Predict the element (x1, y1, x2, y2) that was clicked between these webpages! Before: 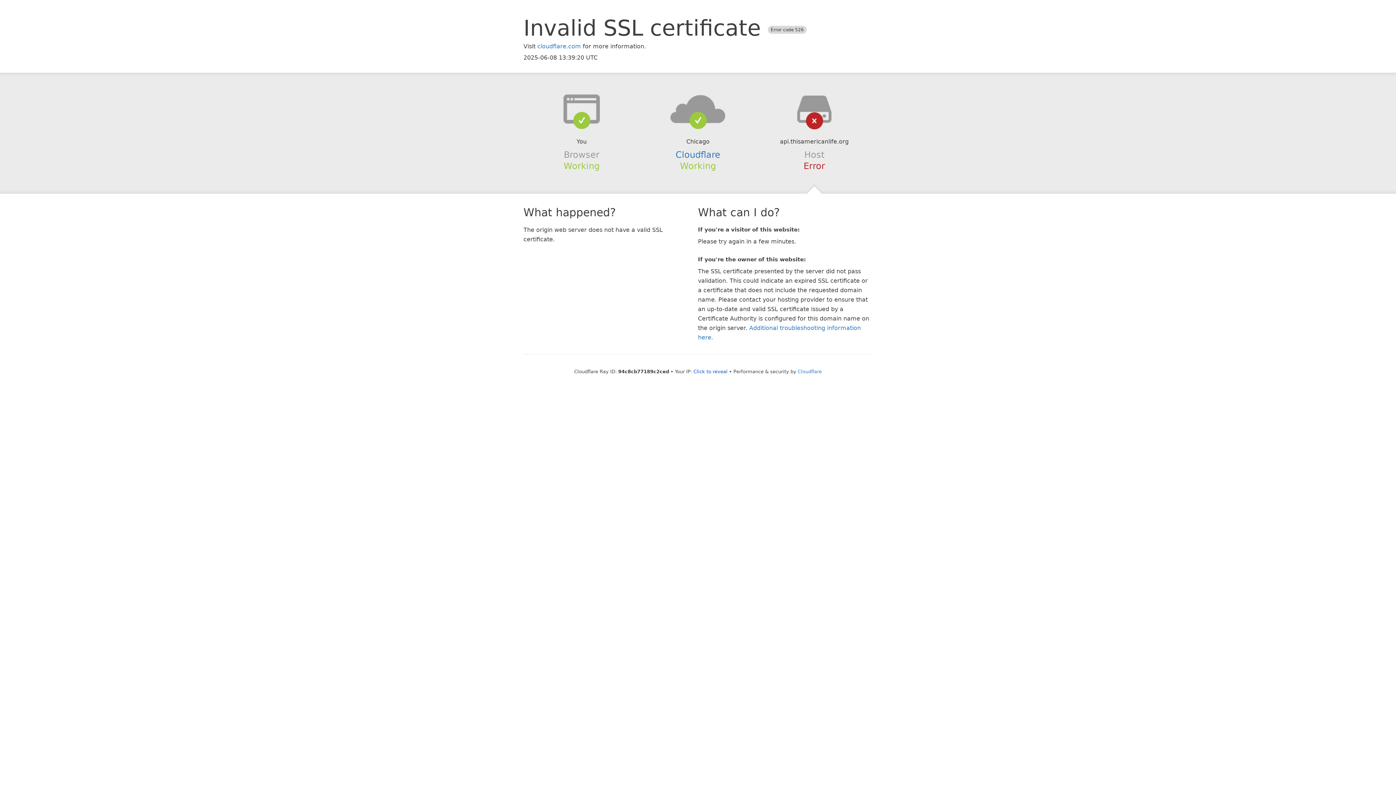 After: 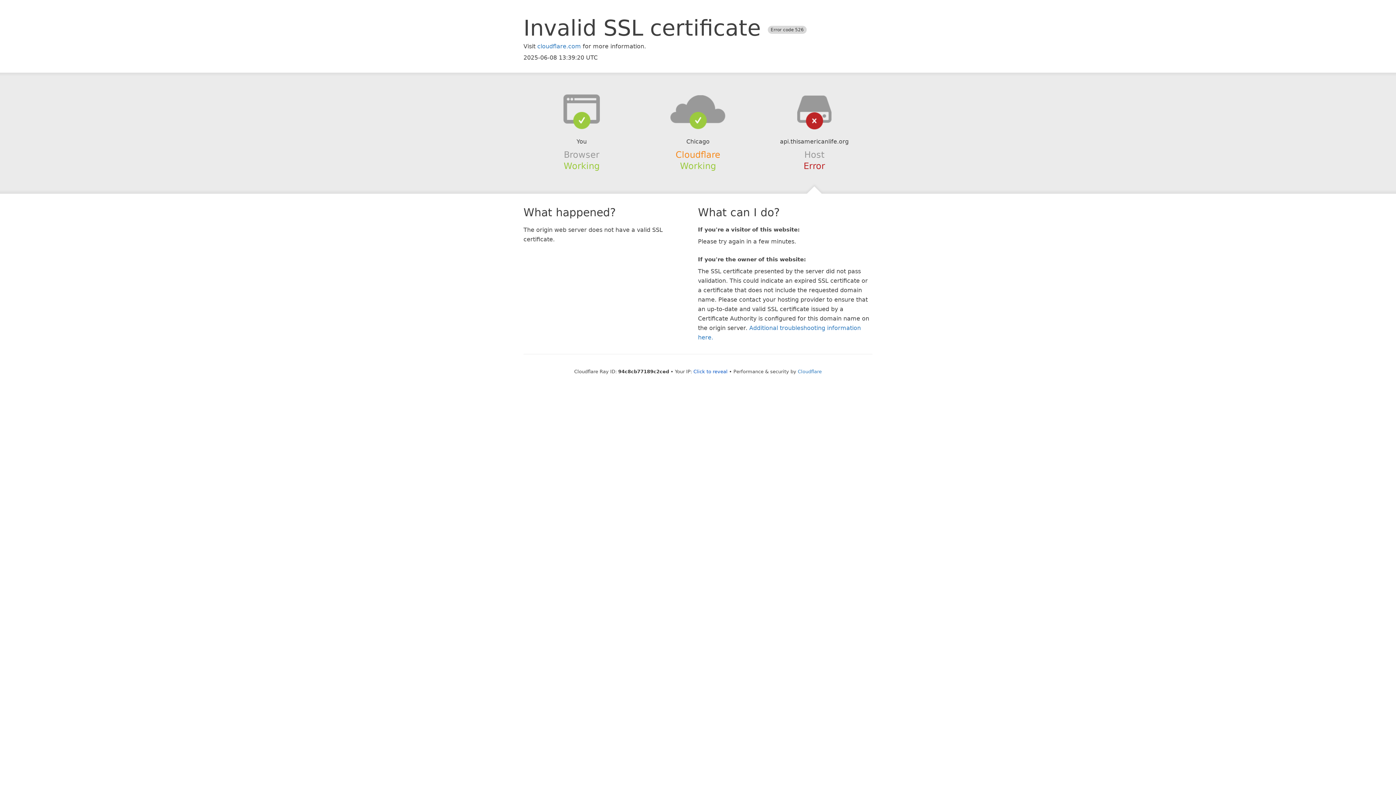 Action: label: Cloudflare bbox: (675, 149, 720, 159)